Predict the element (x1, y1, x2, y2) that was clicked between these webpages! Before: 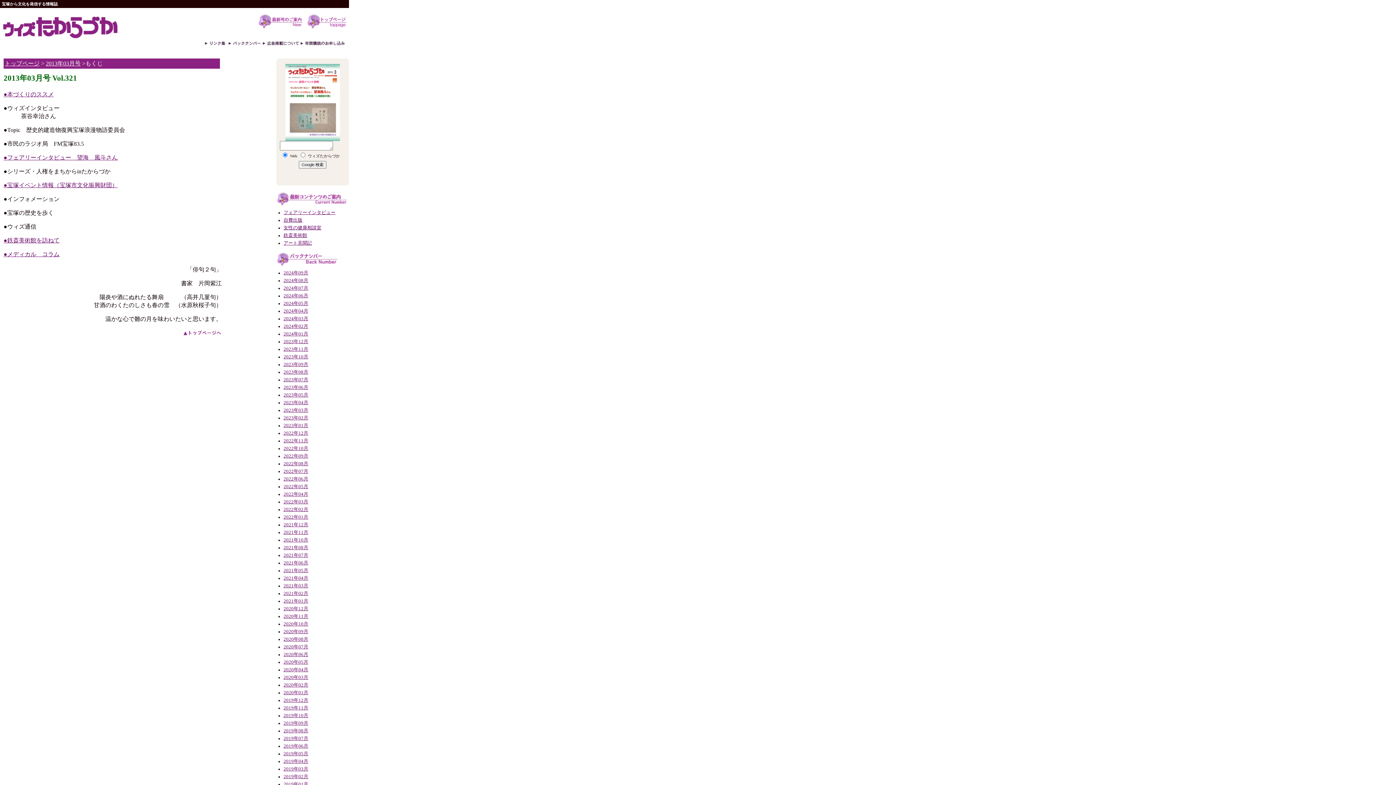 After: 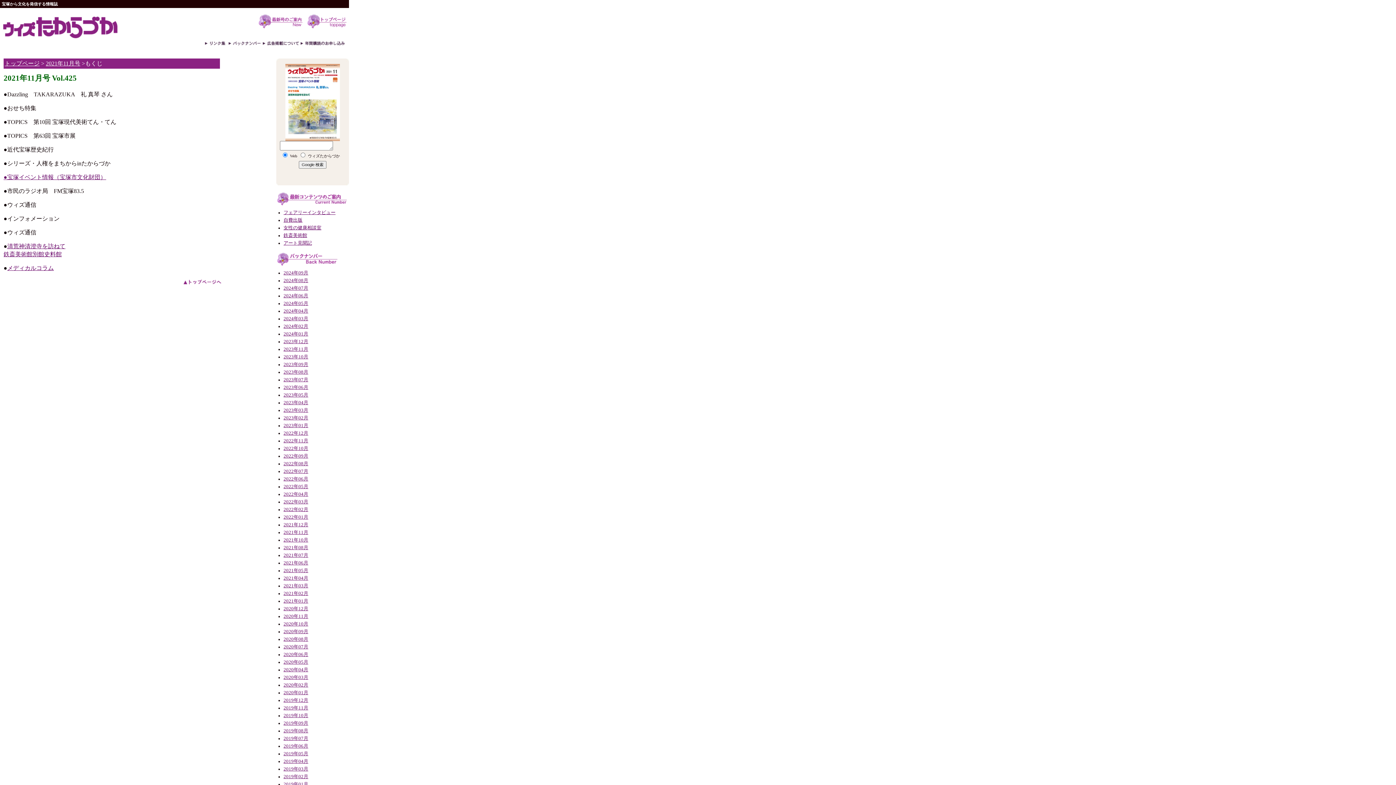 Action: bbox: (283, 530, 308, 535) label: 2021年11月